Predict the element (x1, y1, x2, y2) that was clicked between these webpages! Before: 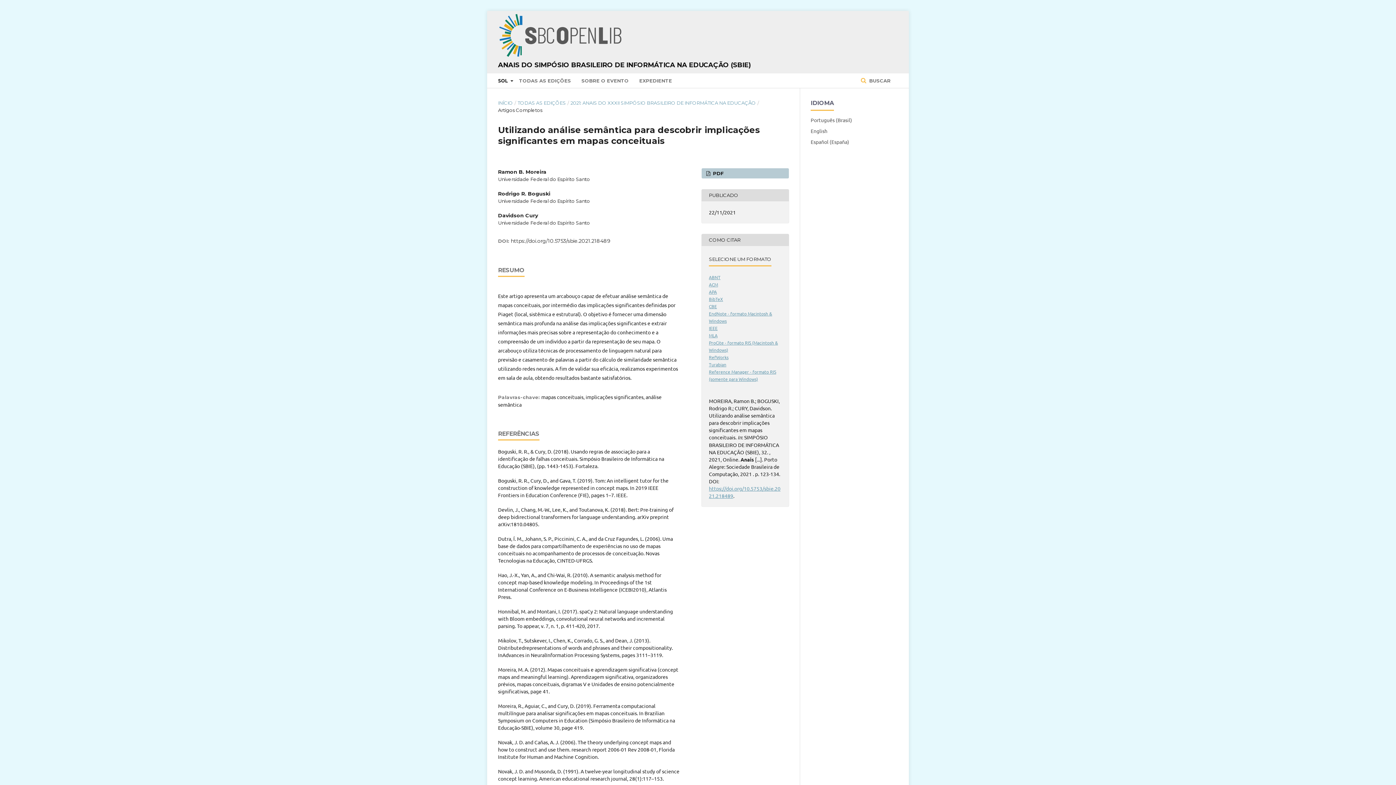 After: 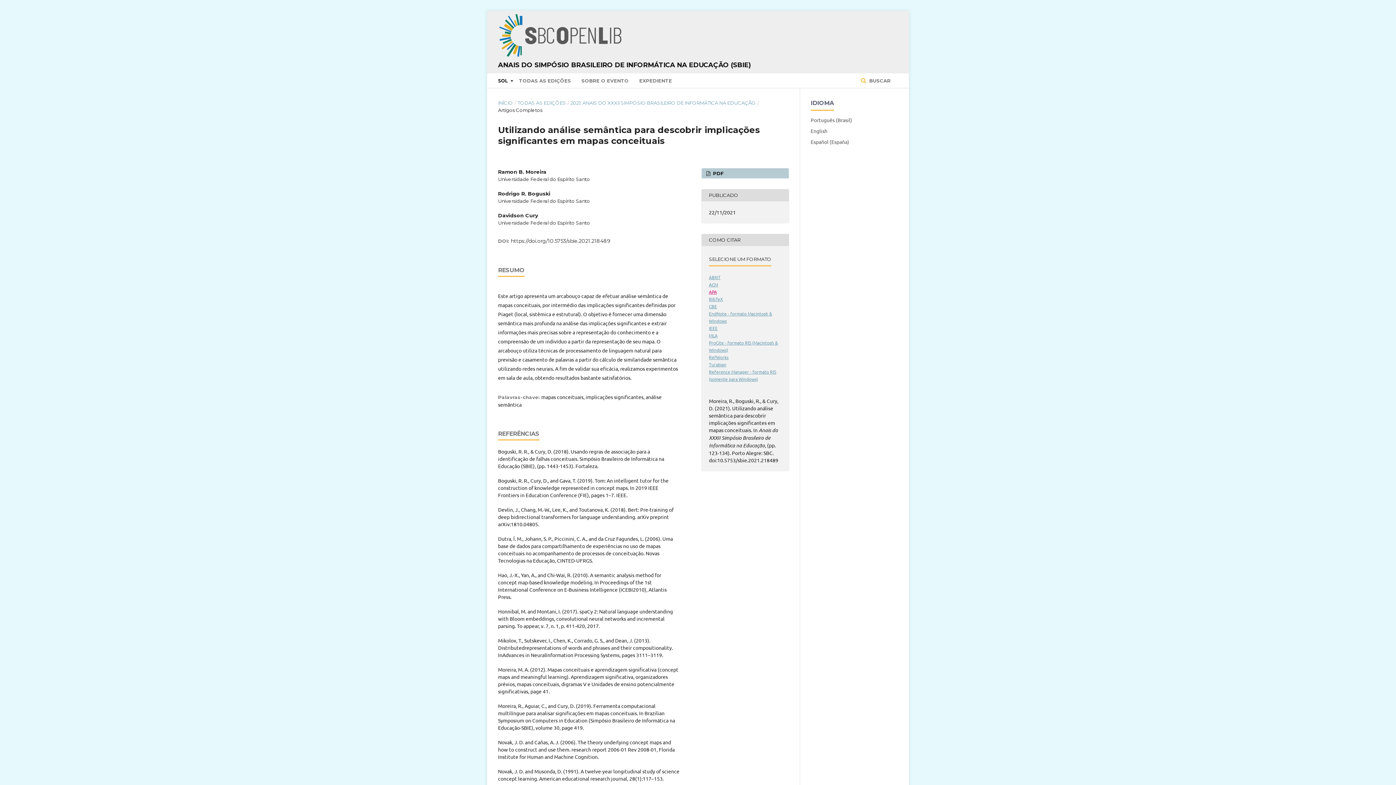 Action: bbox: (709, 288, 717, 294) label: APA